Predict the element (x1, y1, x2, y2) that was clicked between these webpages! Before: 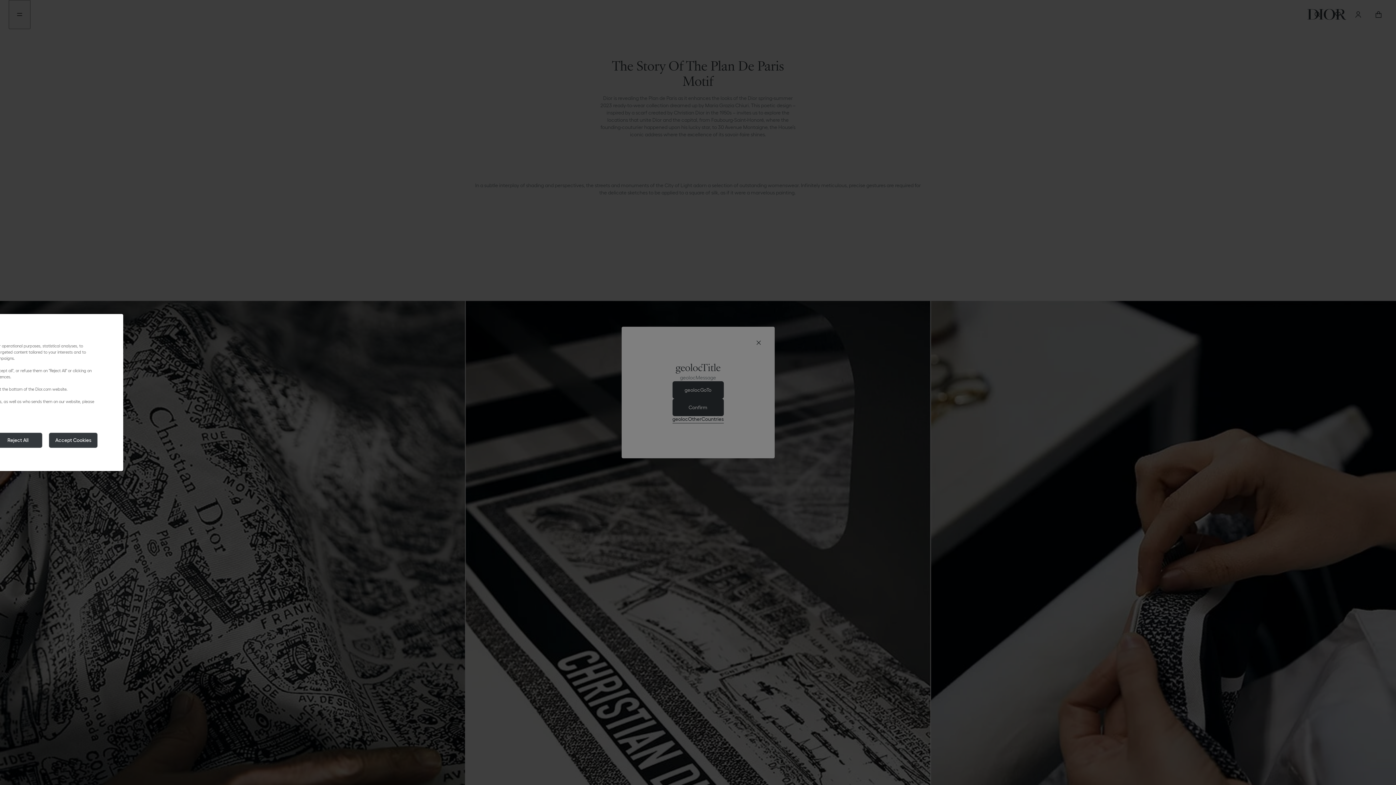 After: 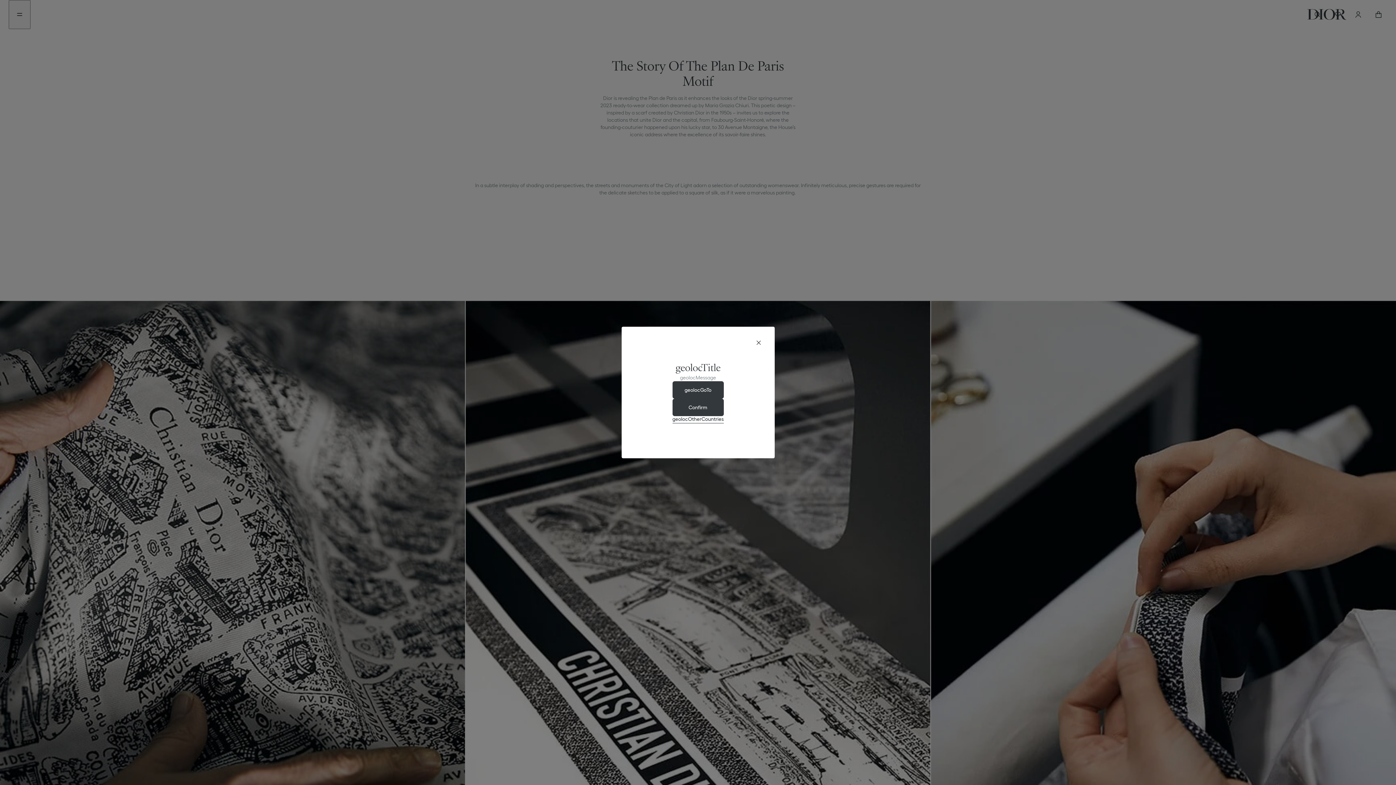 Action: label: Reject All bbox: (-6, 432, 42, 448)